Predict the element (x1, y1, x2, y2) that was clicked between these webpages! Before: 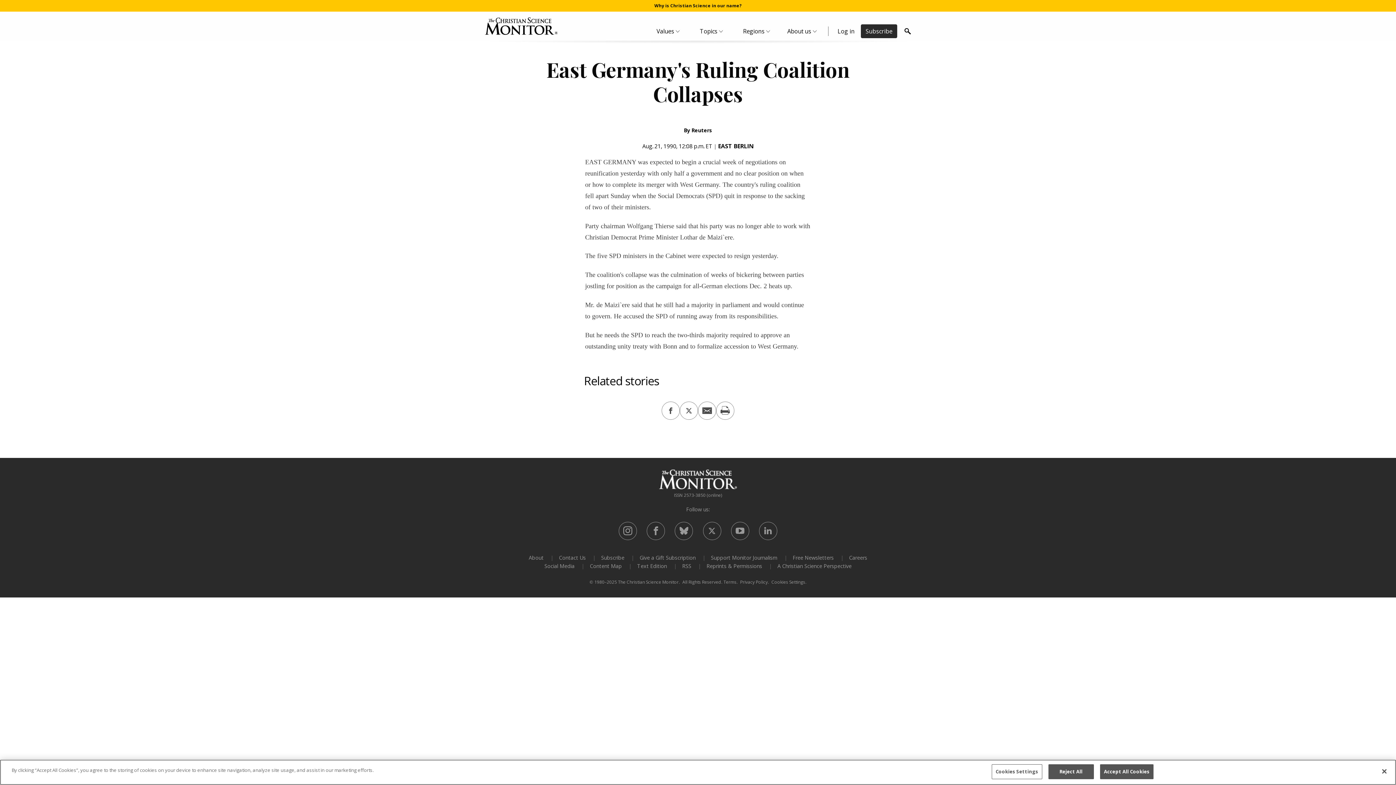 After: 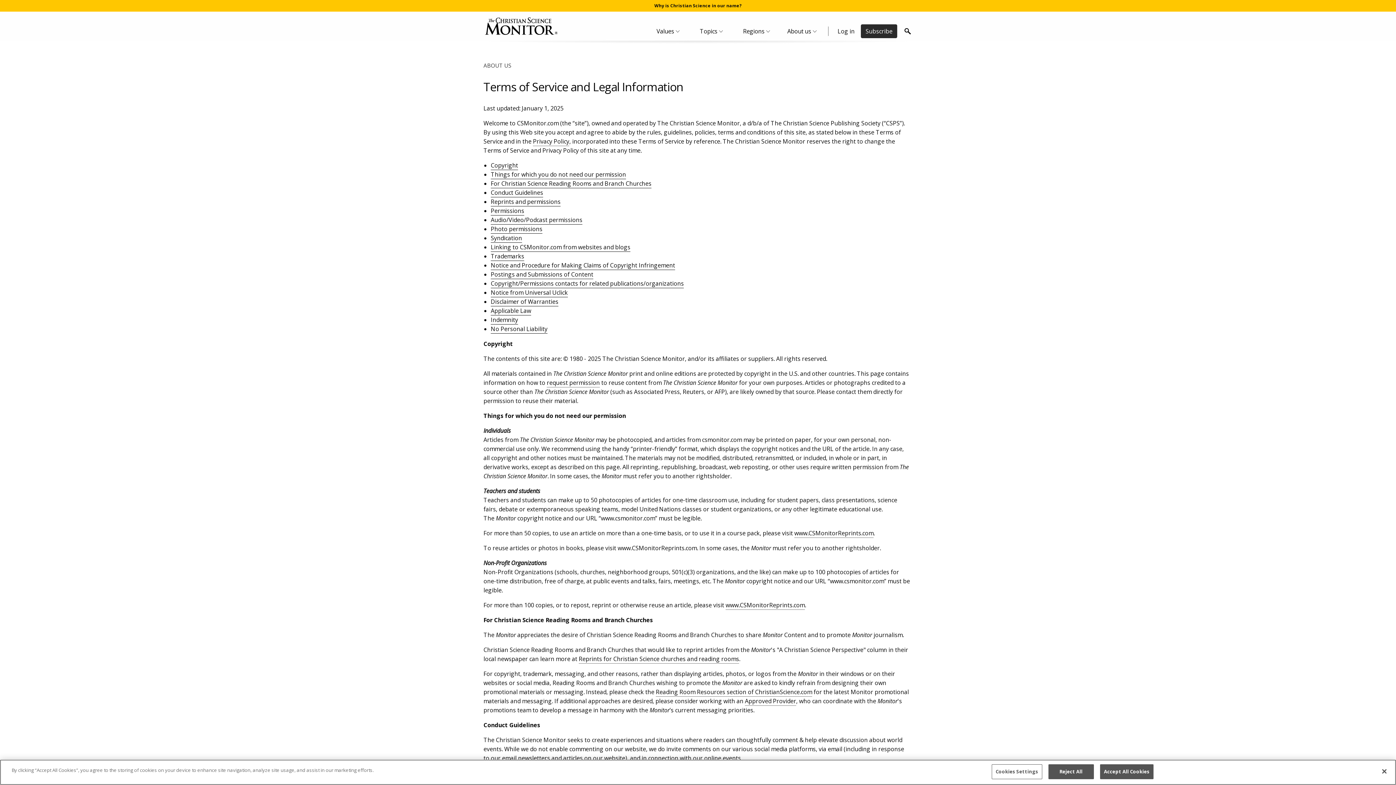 Action: label: All Rights Reserved. Terms. bbox: (682, 628, 737, 635)